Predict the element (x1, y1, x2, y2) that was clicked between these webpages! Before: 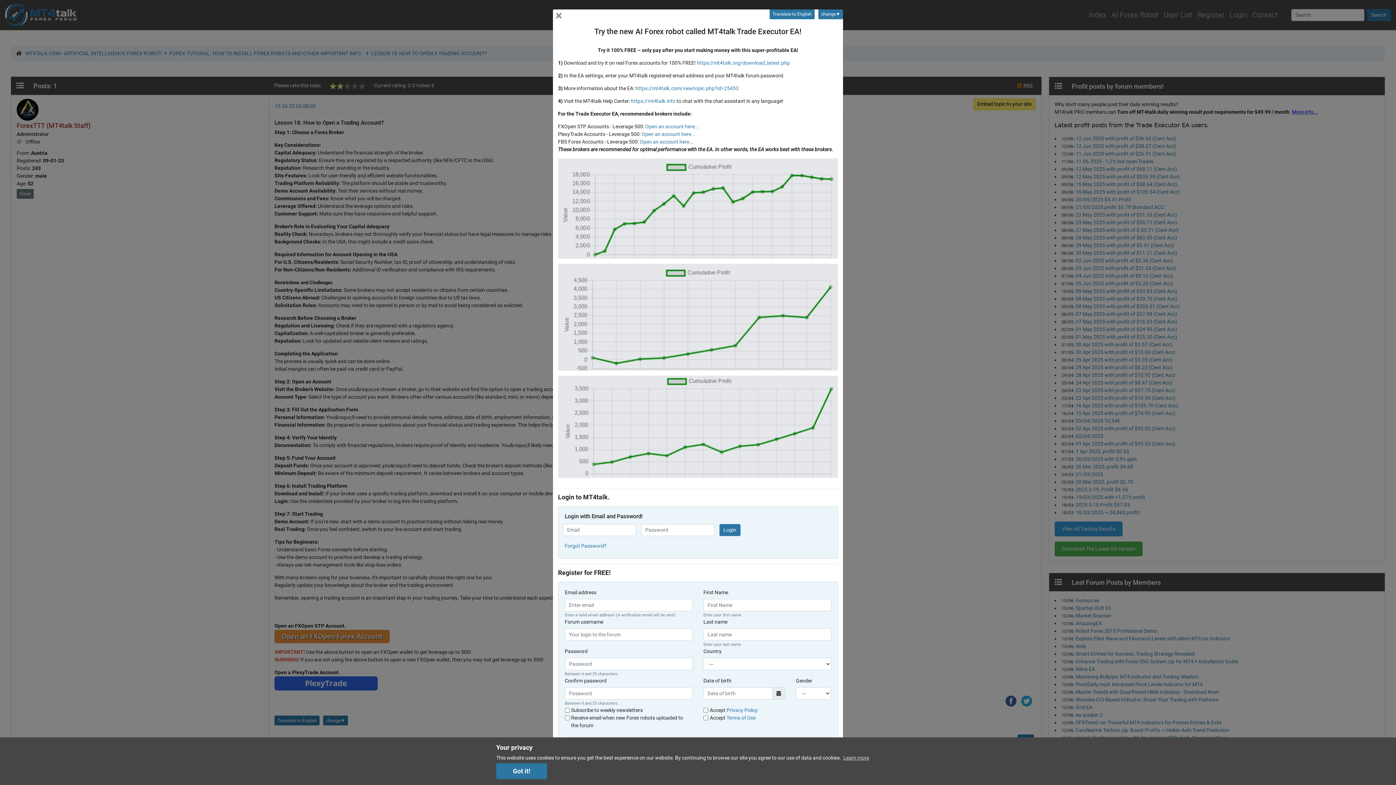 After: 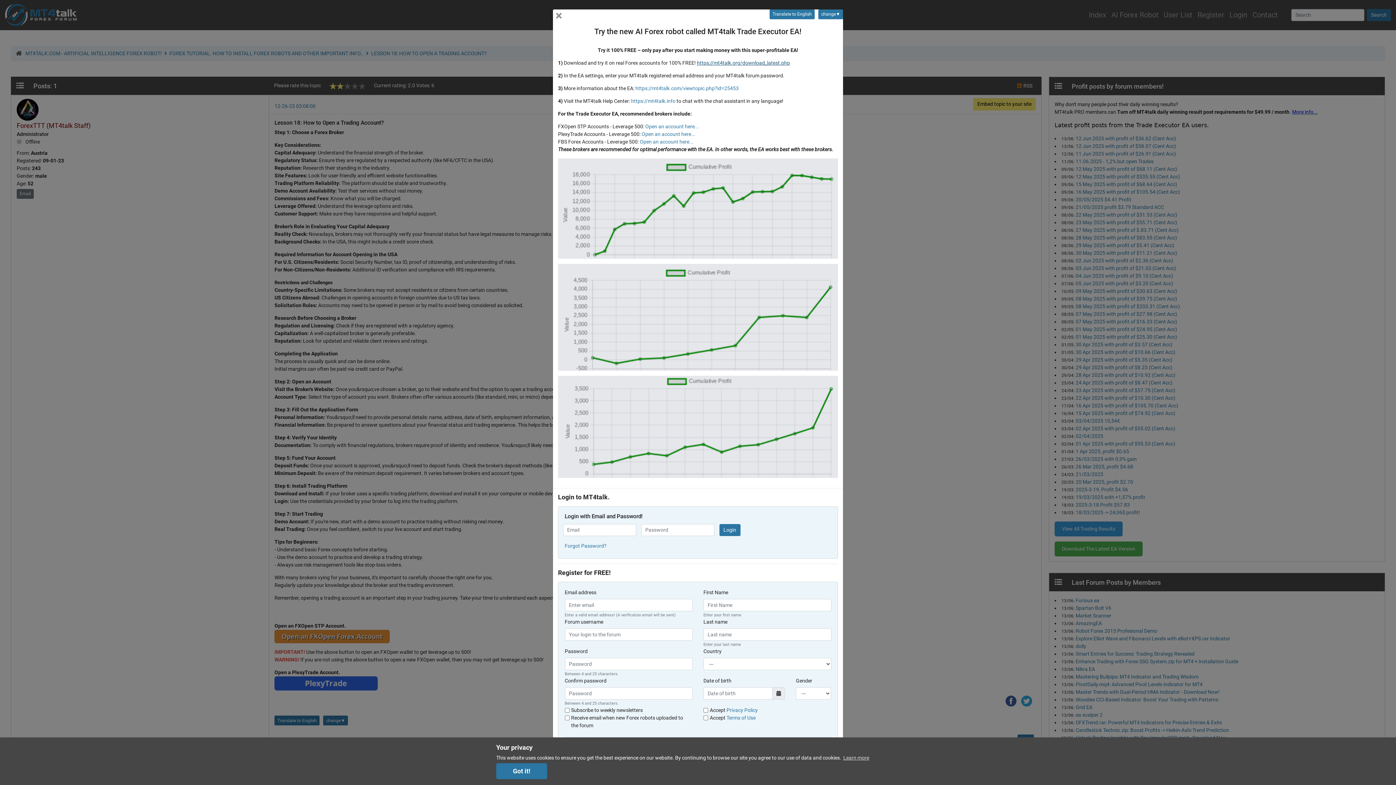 Action: bbox: (697, 59, 790, 65) label: https://mt4talk.org/download_latest.php